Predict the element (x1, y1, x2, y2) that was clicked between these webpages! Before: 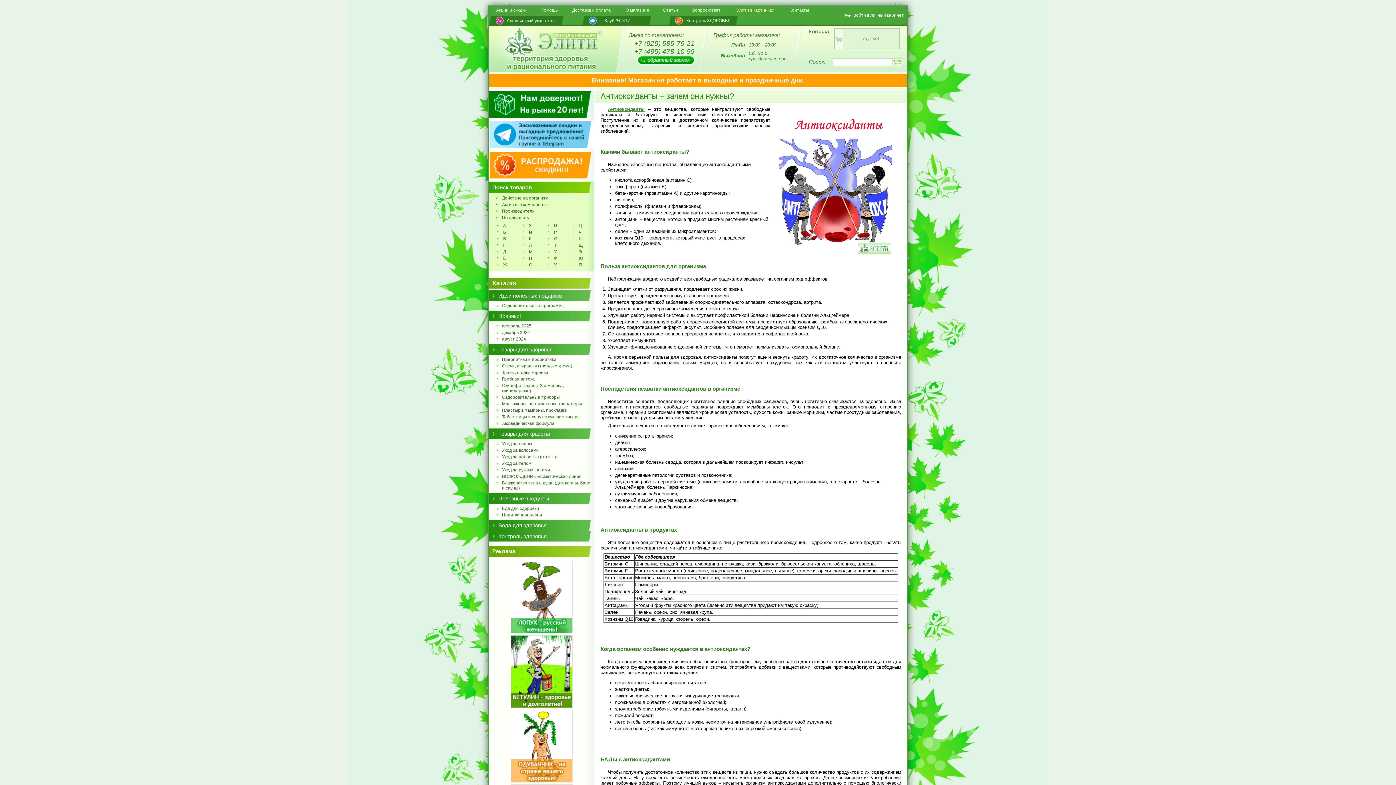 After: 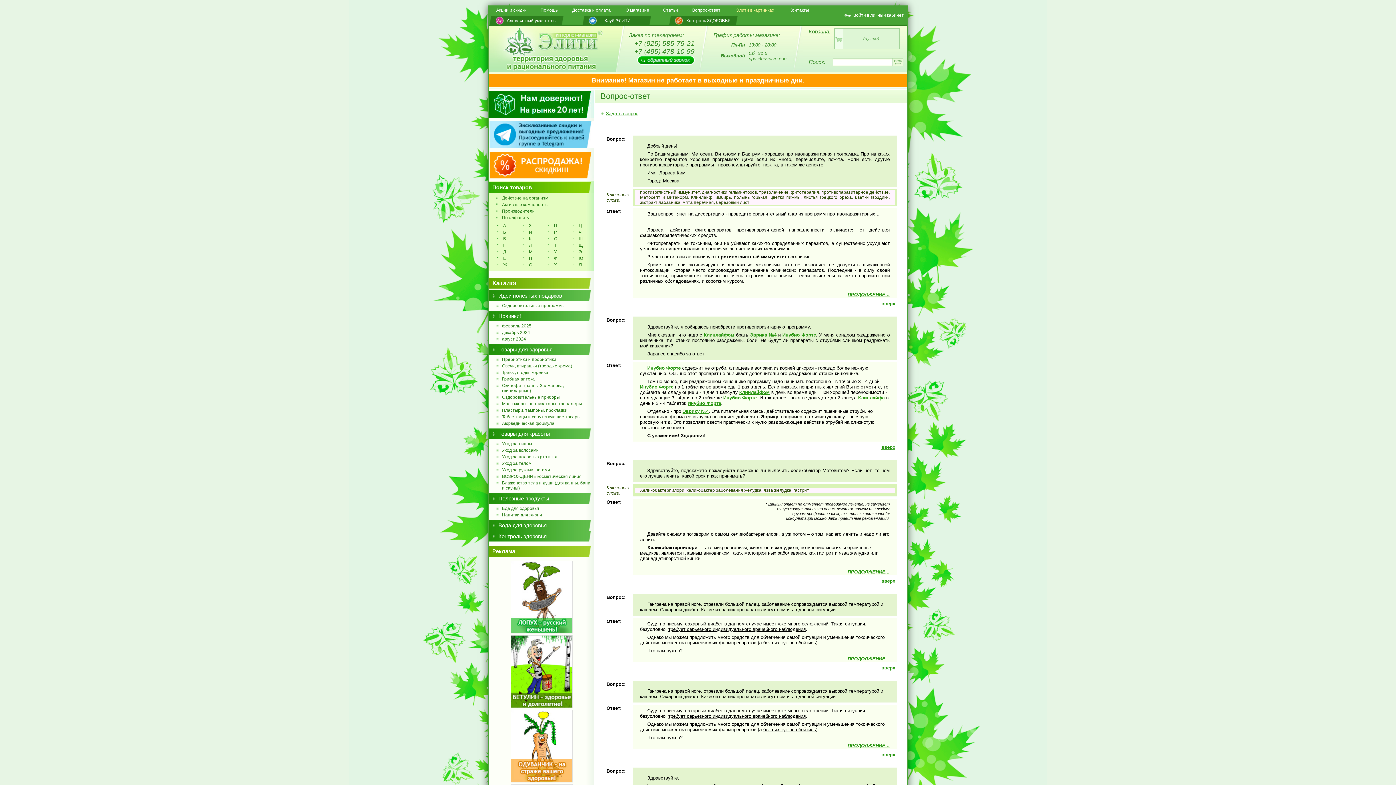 Action: label: Вопрос-ответ bbox: (692, 7, 720, 12)